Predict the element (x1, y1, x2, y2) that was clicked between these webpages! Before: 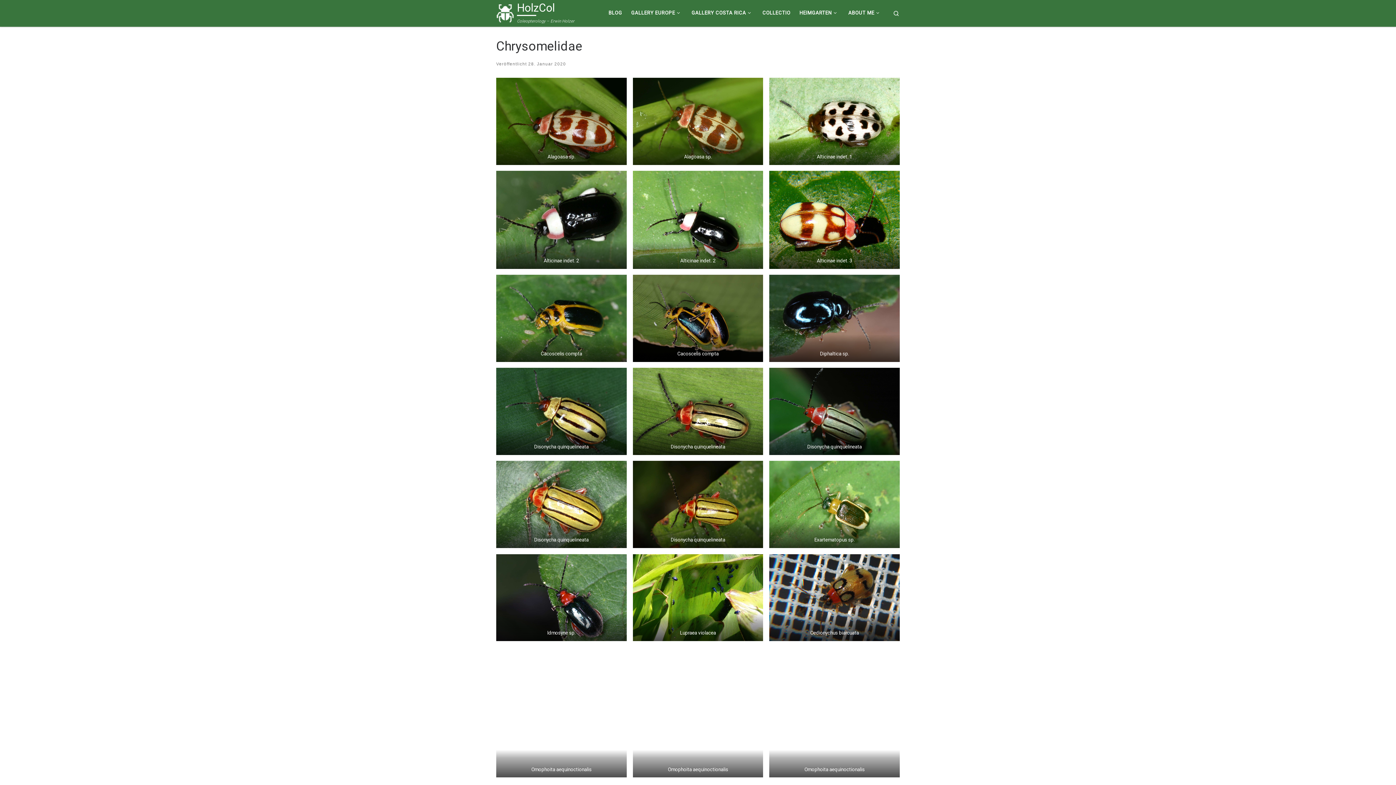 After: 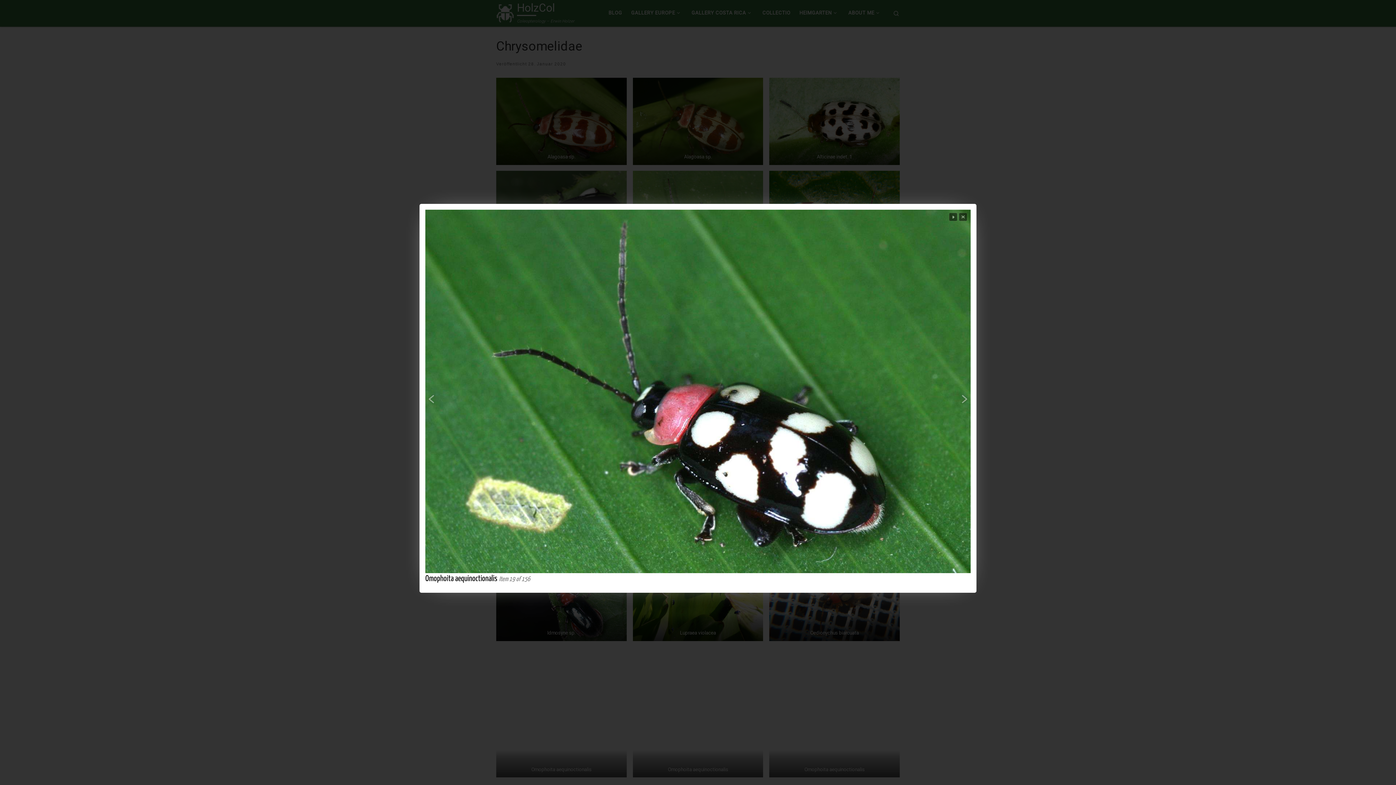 Action: bbox: (496, 647, 626, 777)